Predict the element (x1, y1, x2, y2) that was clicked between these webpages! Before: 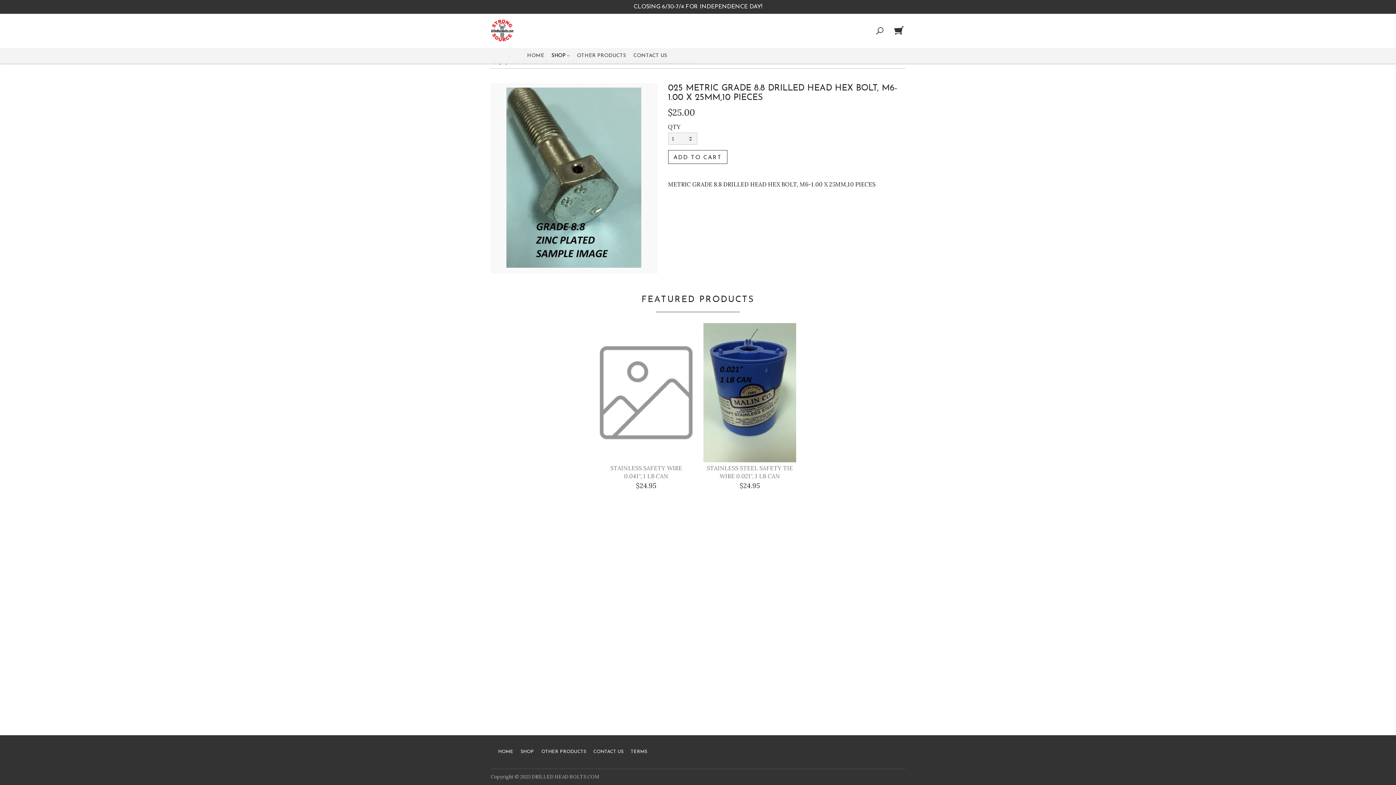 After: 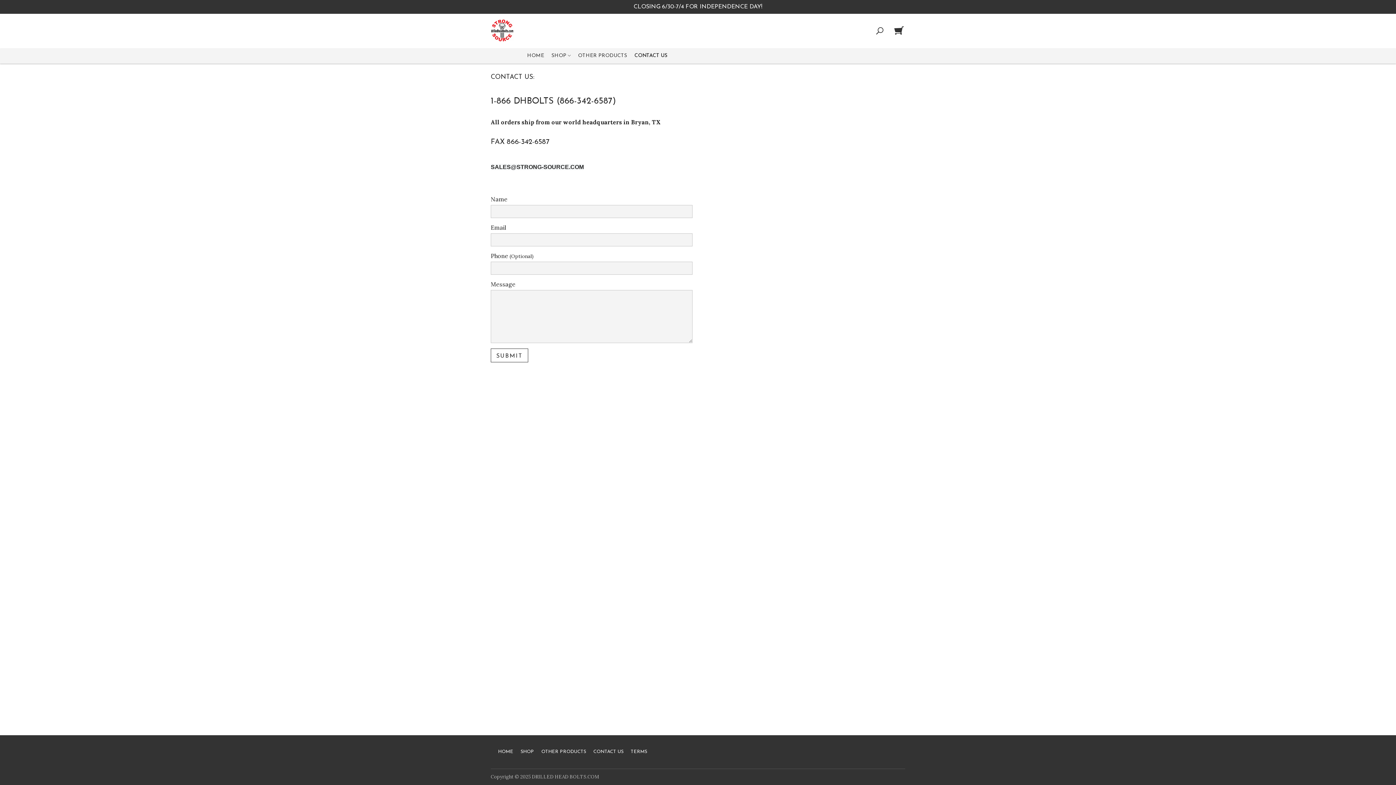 Action: bbox: (631, 48, 669, 63) label: CONTACT US